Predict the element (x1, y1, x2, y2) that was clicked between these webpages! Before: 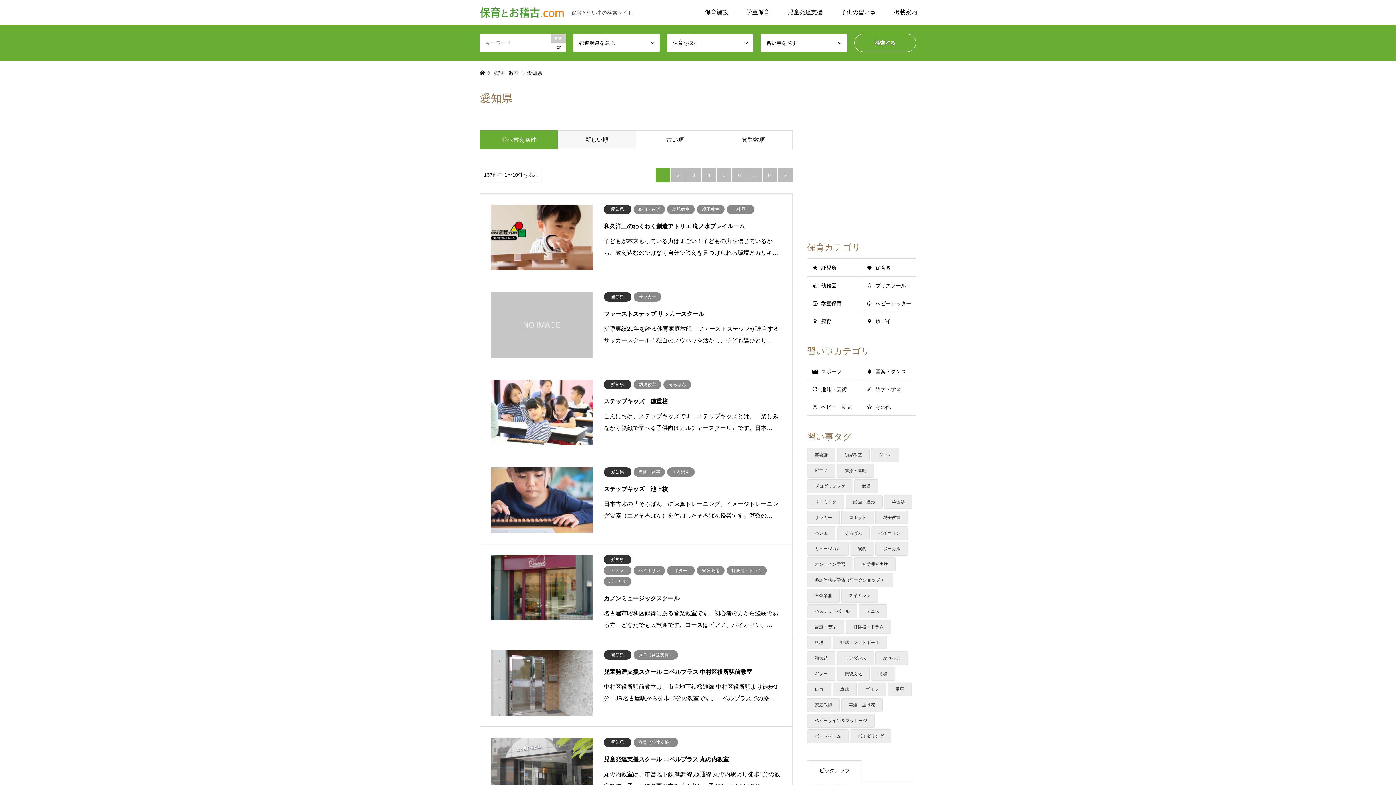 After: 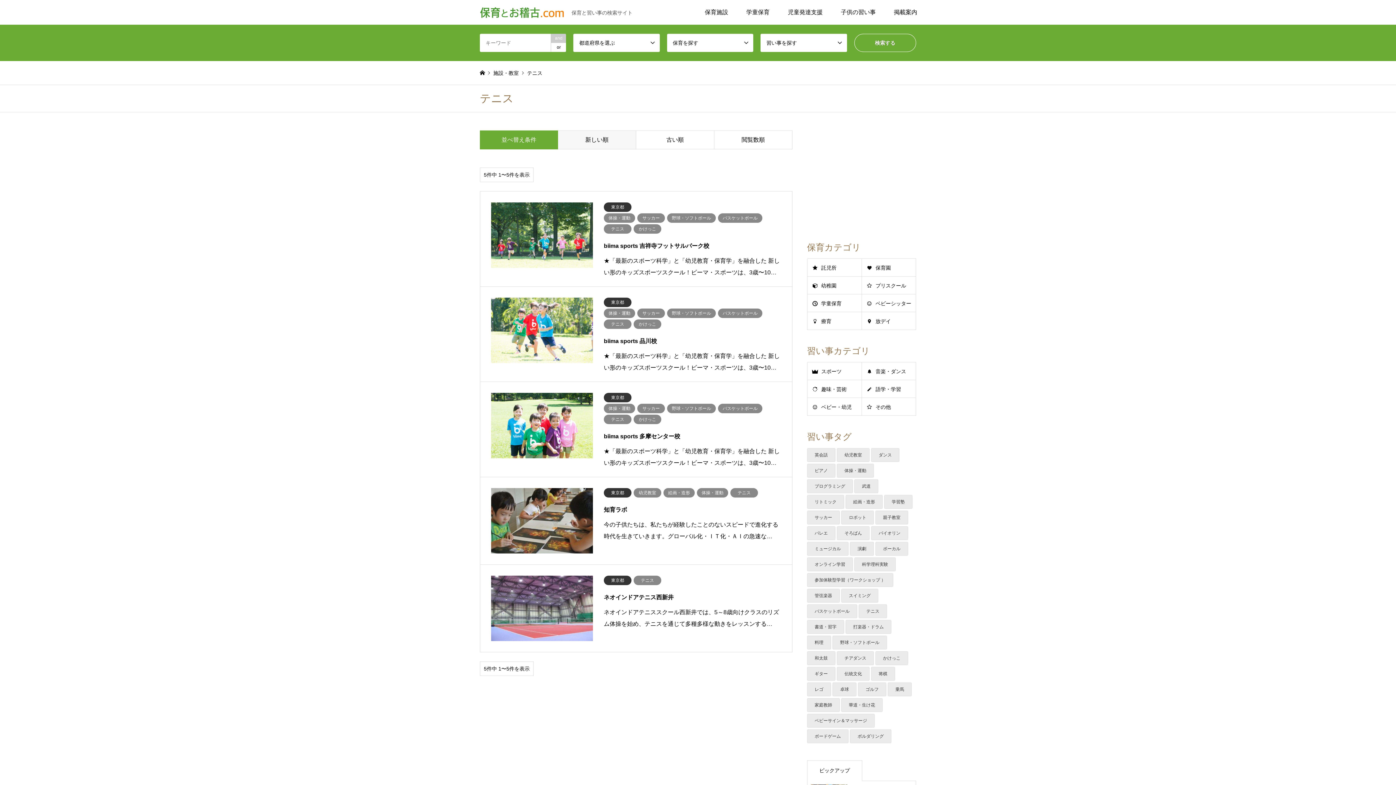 Action: label: テニス (5個の項目) bbox: (858, 604, 887, 618)